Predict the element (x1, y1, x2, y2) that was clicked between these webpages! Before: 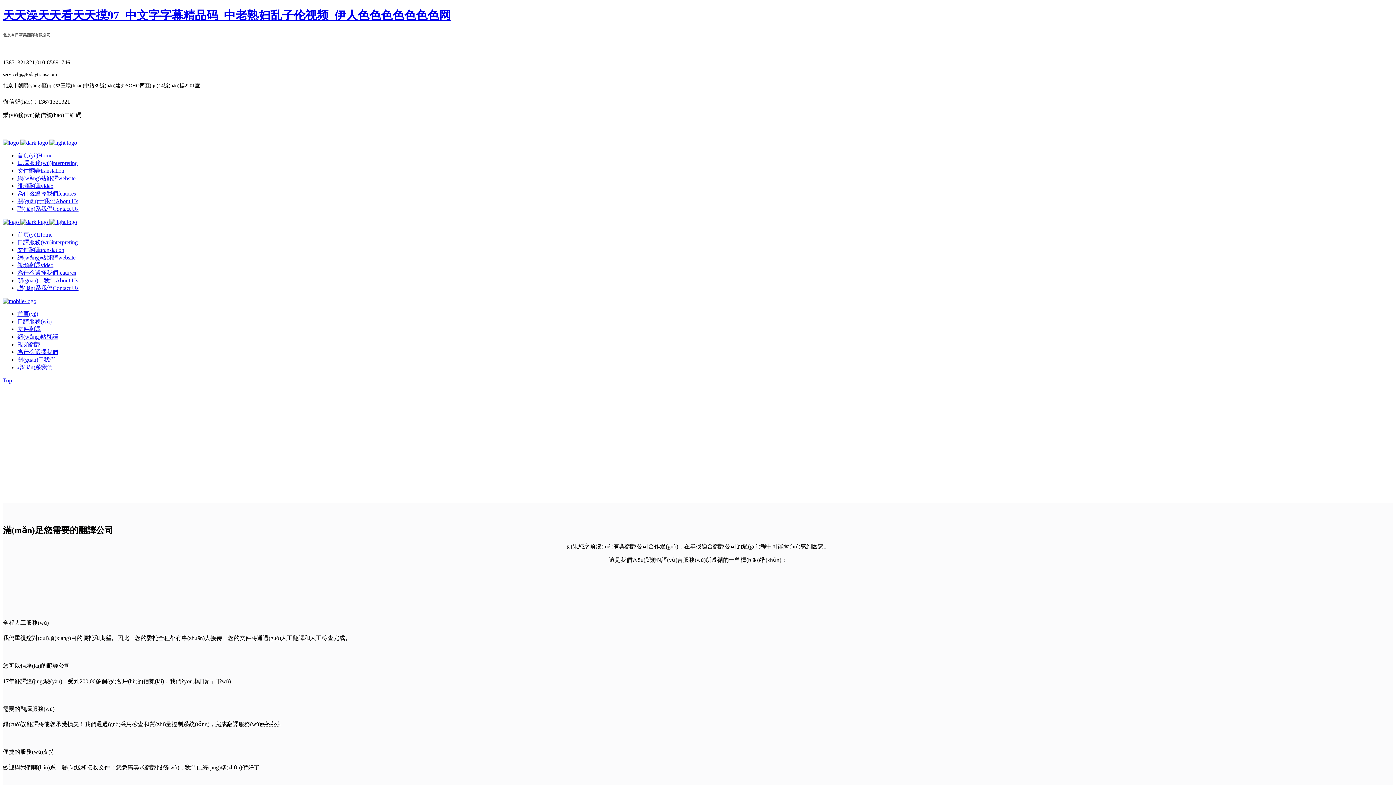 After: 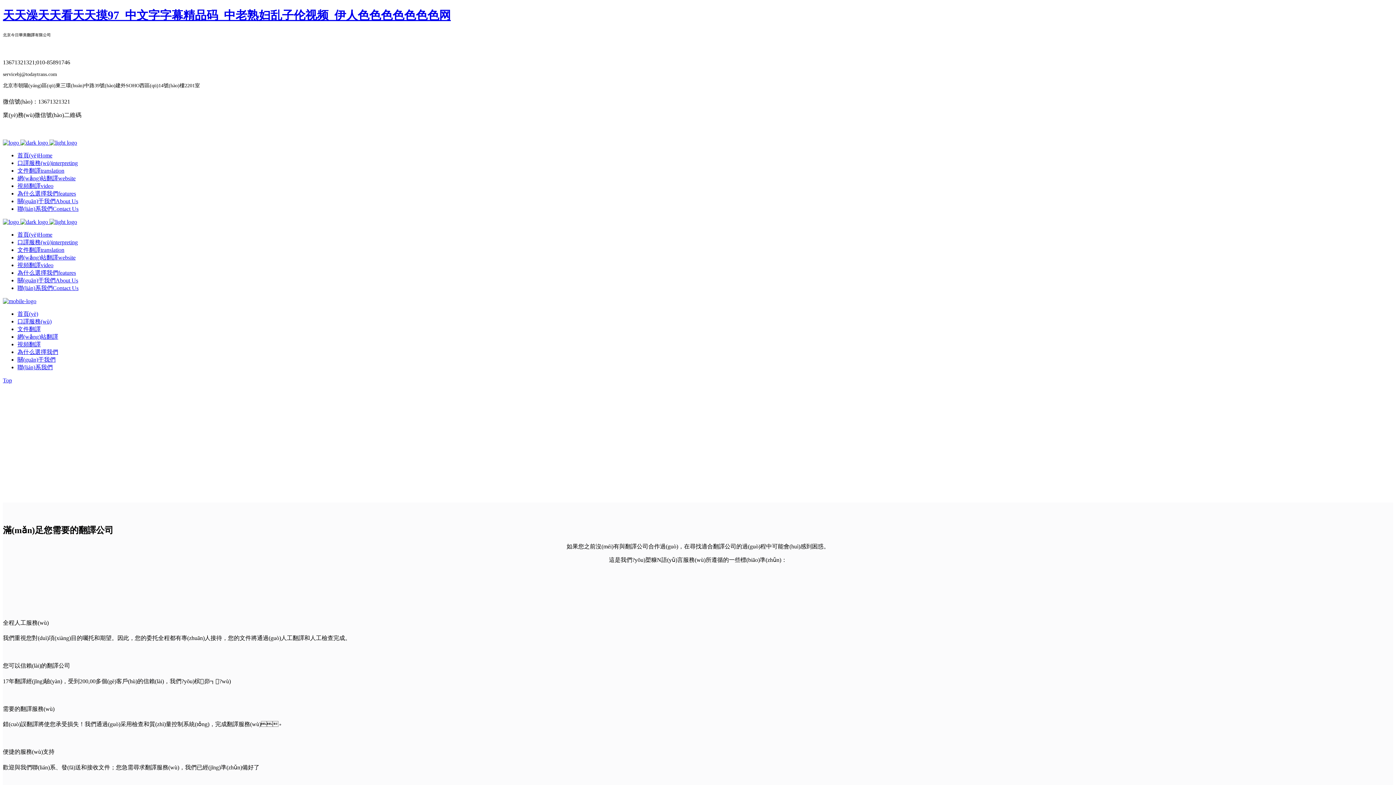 Action: bbox: (2, 8, 450, 21) label: 天天澡天天看天天摸97_中文字字幕精品码_中老熟妇乱子伦视频_伊人色色色色色色色网